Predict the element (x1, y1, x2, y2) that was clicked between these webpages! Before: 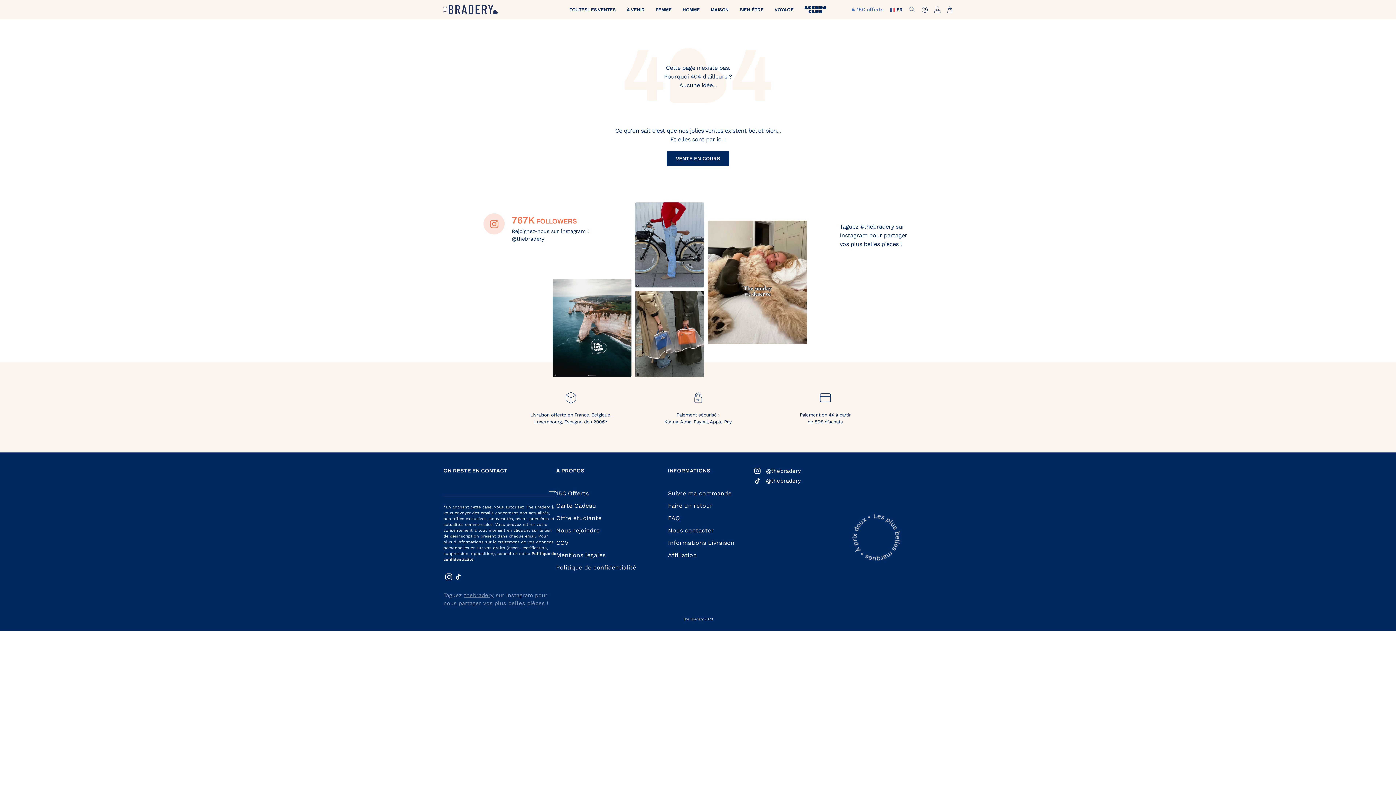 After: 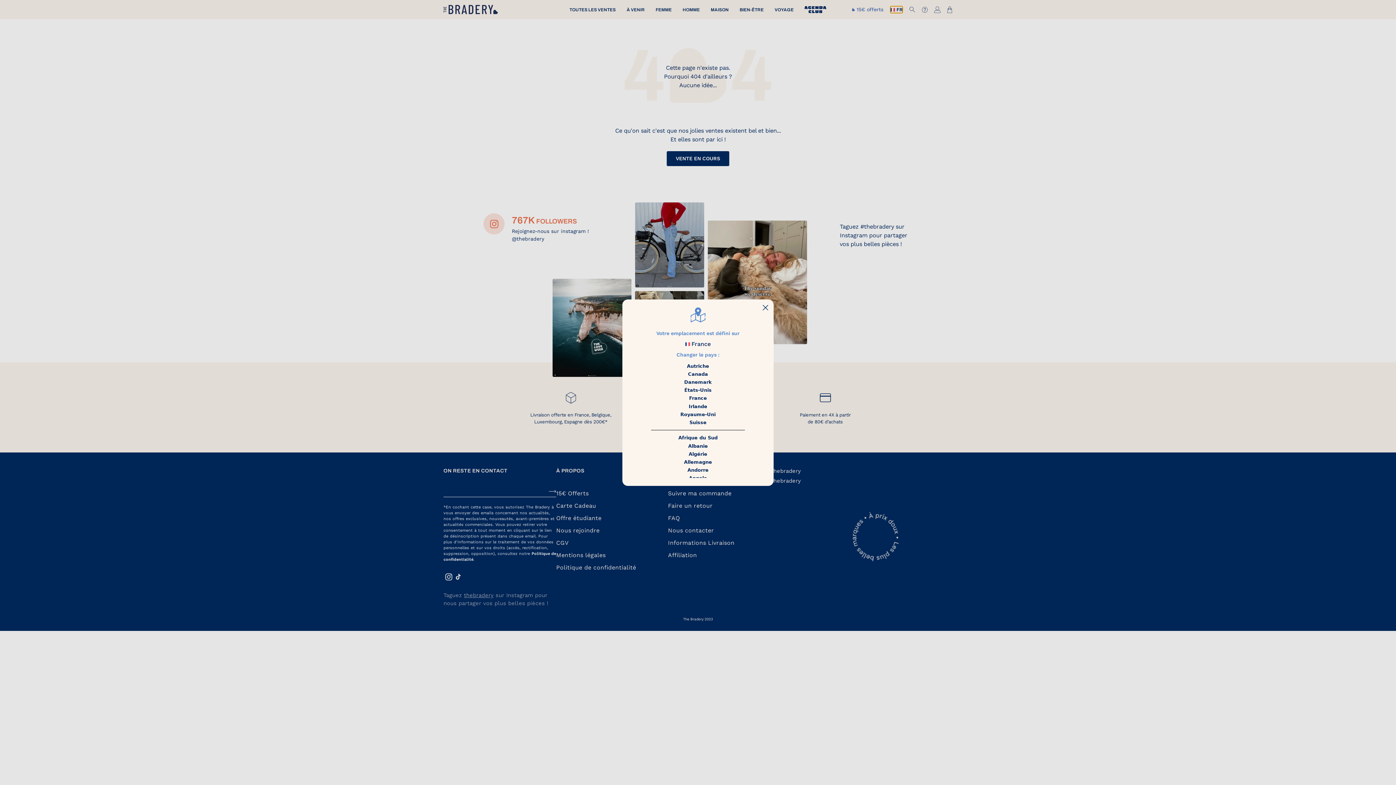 Action: label: FR bbox: (890, 6, 902, 13)